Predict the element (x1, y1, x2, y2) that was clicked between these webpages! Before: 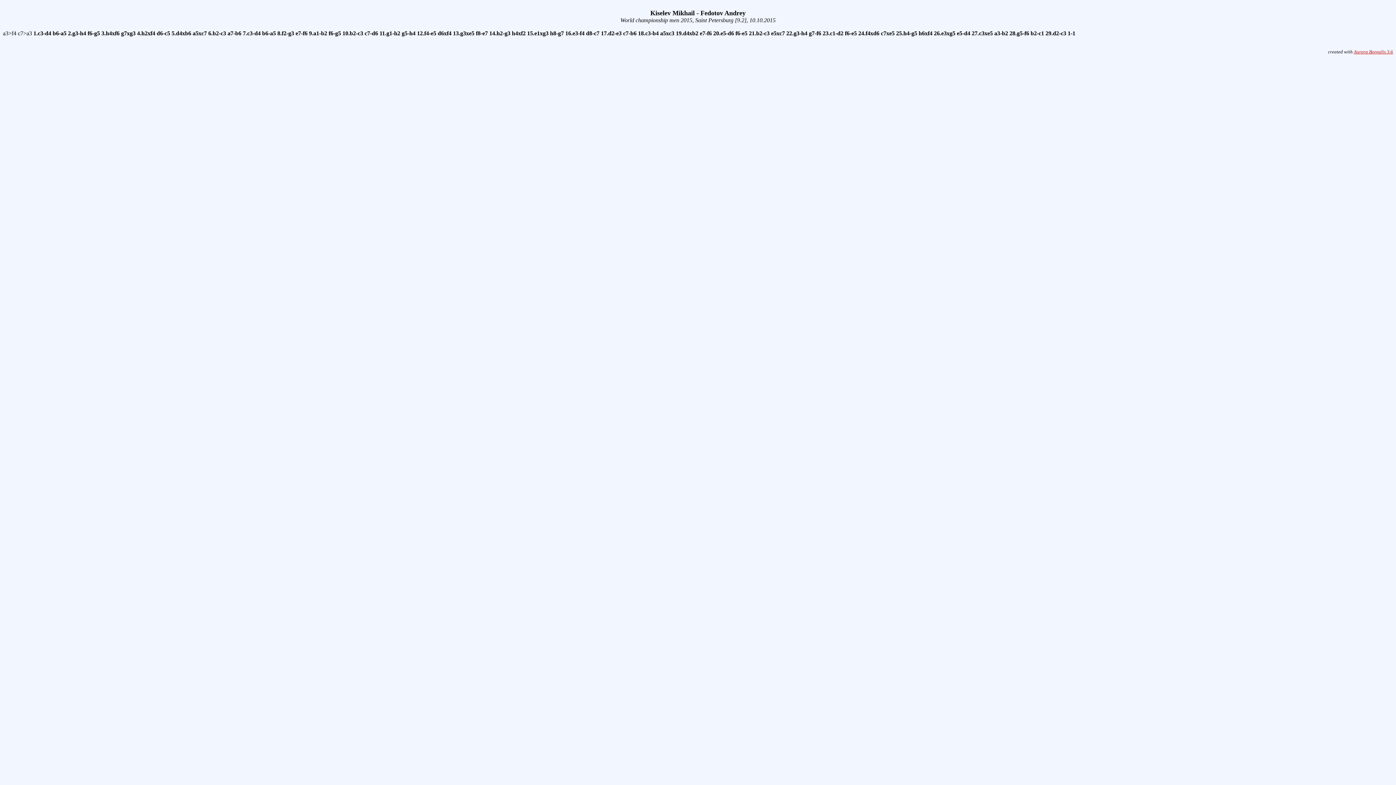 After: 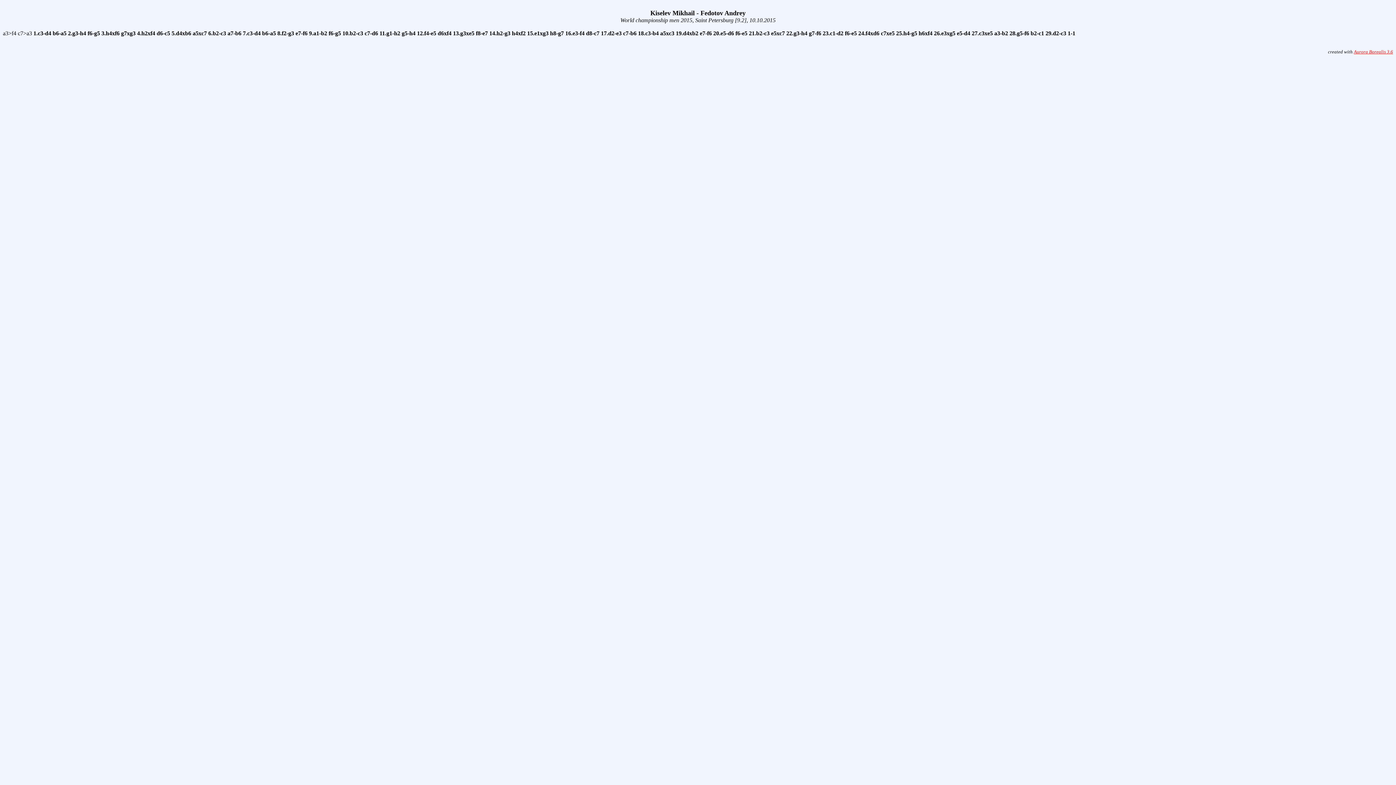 Action: label: 21.b2-c3  bbox: (749, 30, 771, 36)